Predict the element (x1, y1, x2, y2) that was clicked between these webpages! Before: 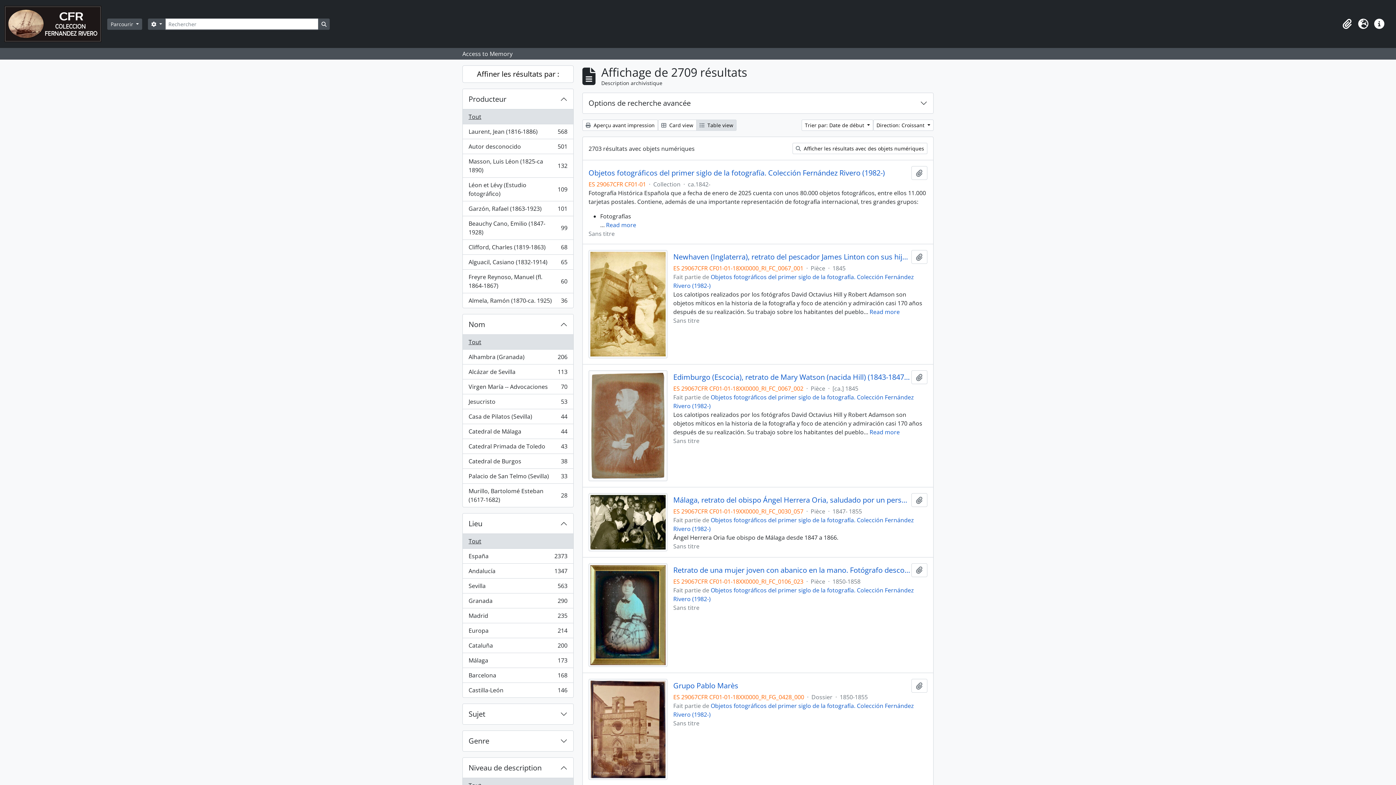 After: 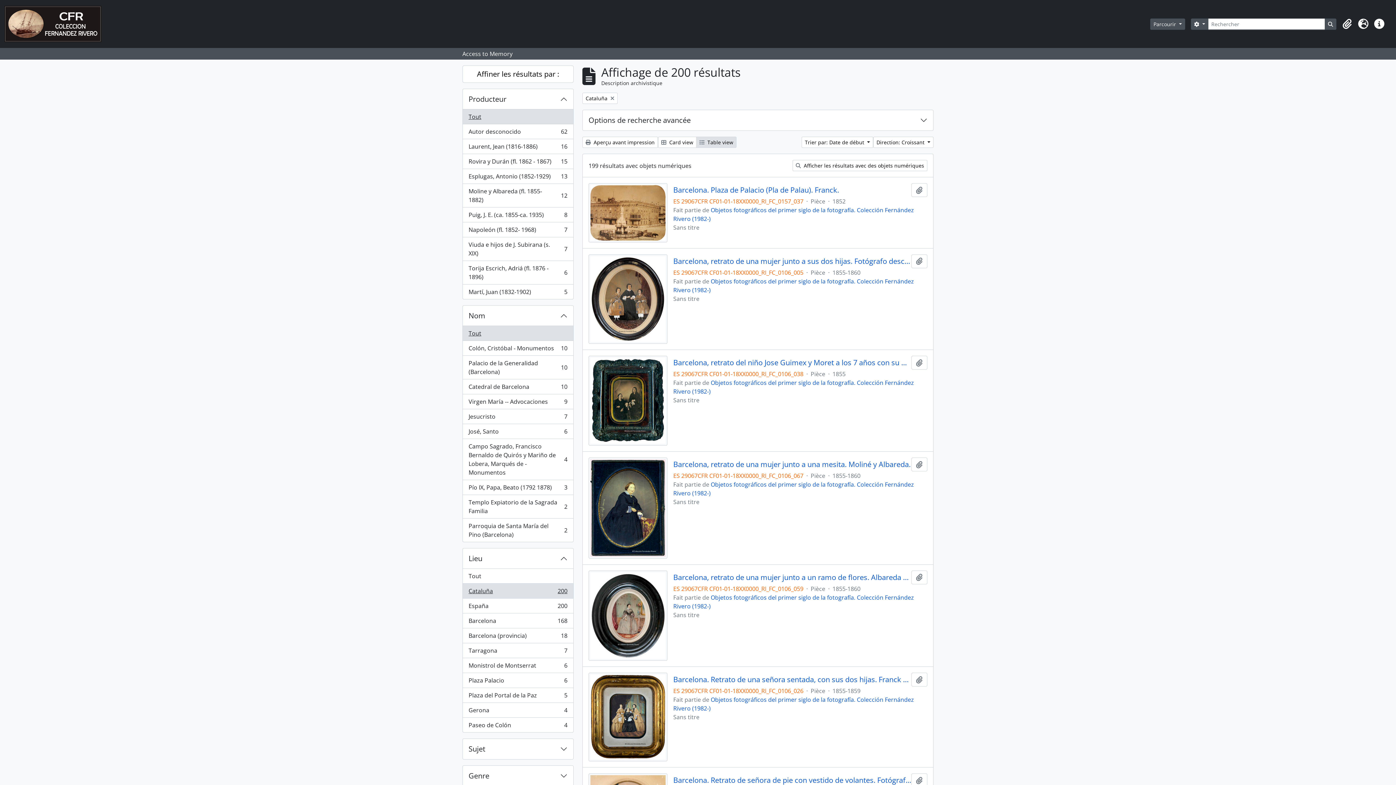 Action: bbox: (462, 638, 573, 653) label: Cataluña
, 200 résultats
200